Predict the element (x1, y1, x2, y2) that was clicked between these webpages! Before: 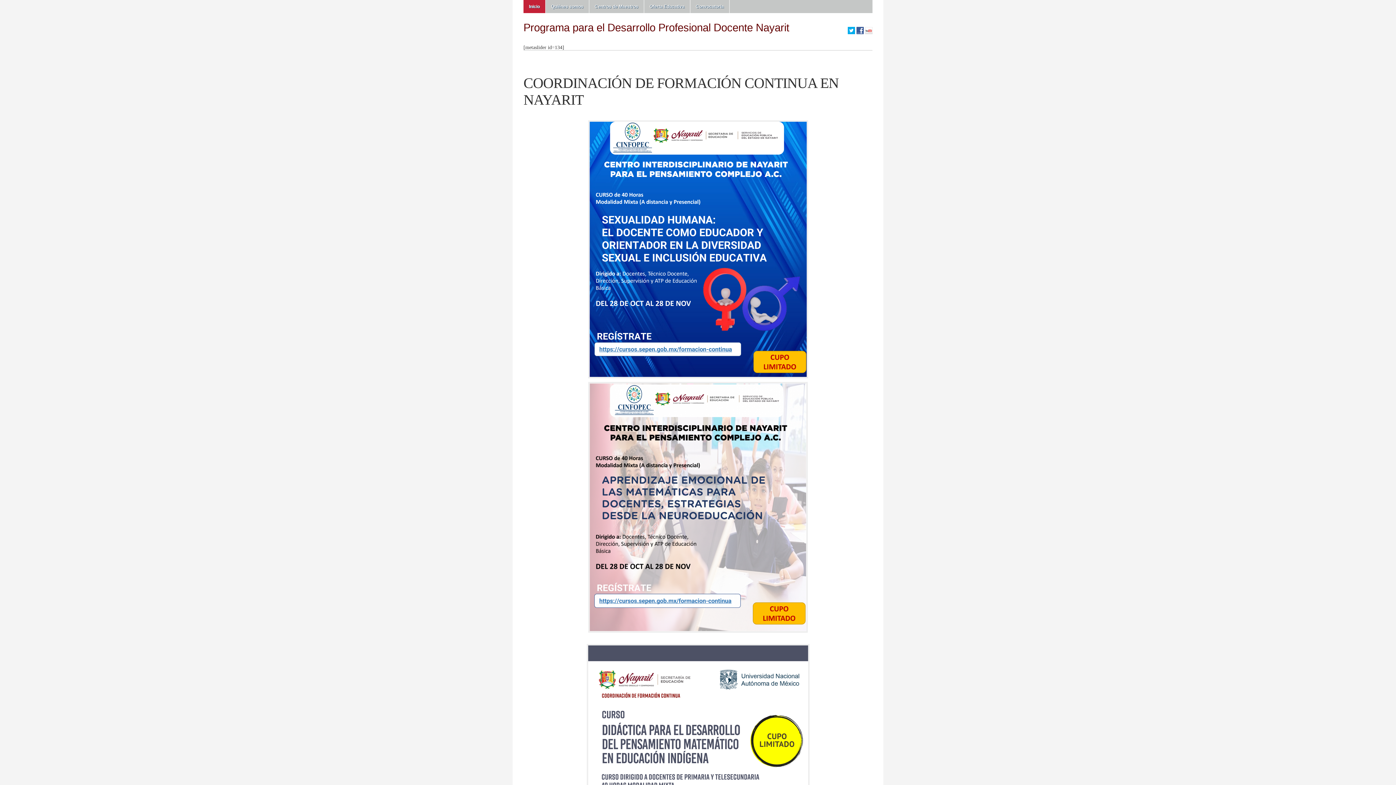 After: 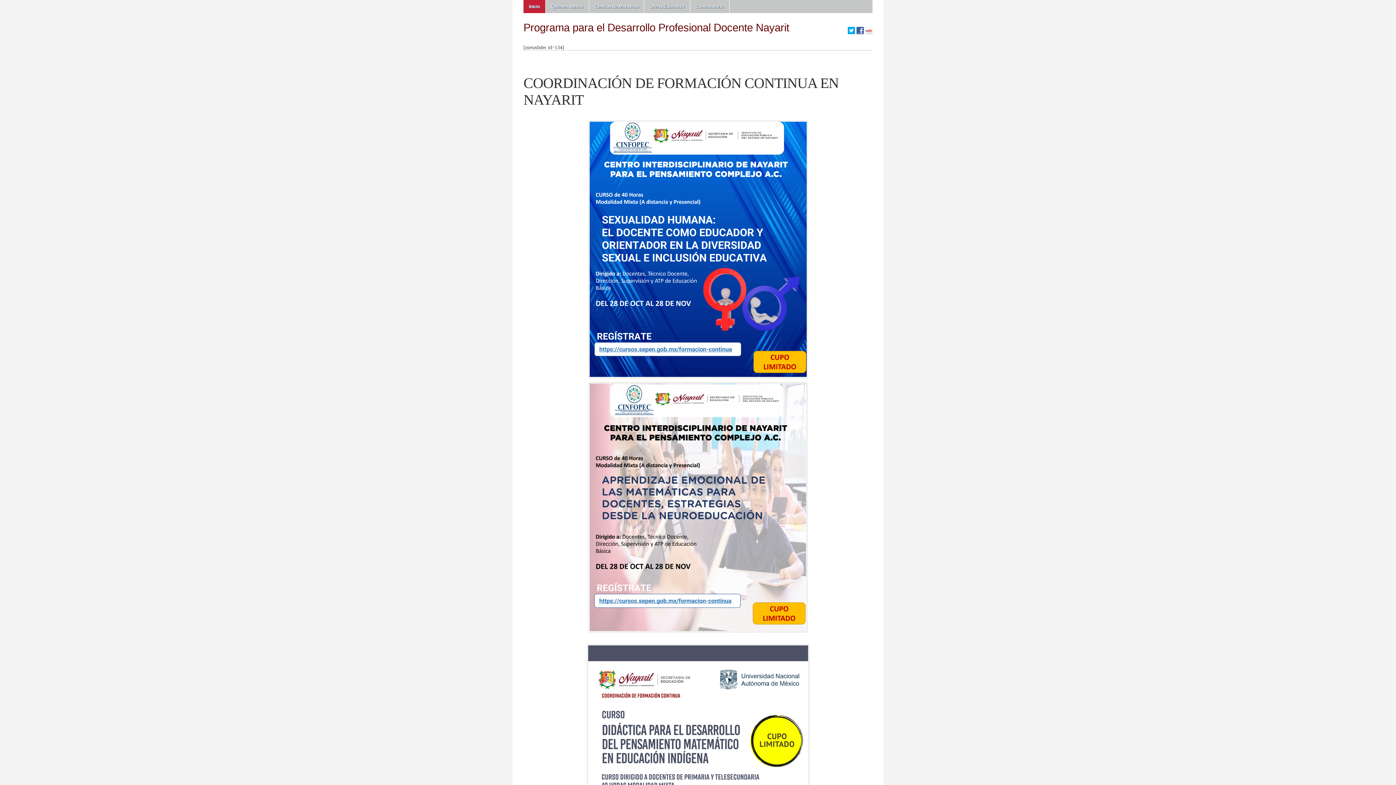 Action: bbox: (523, 21, 789, 33) label: Programa para el Desarrollo Profesional Docente Nayarit